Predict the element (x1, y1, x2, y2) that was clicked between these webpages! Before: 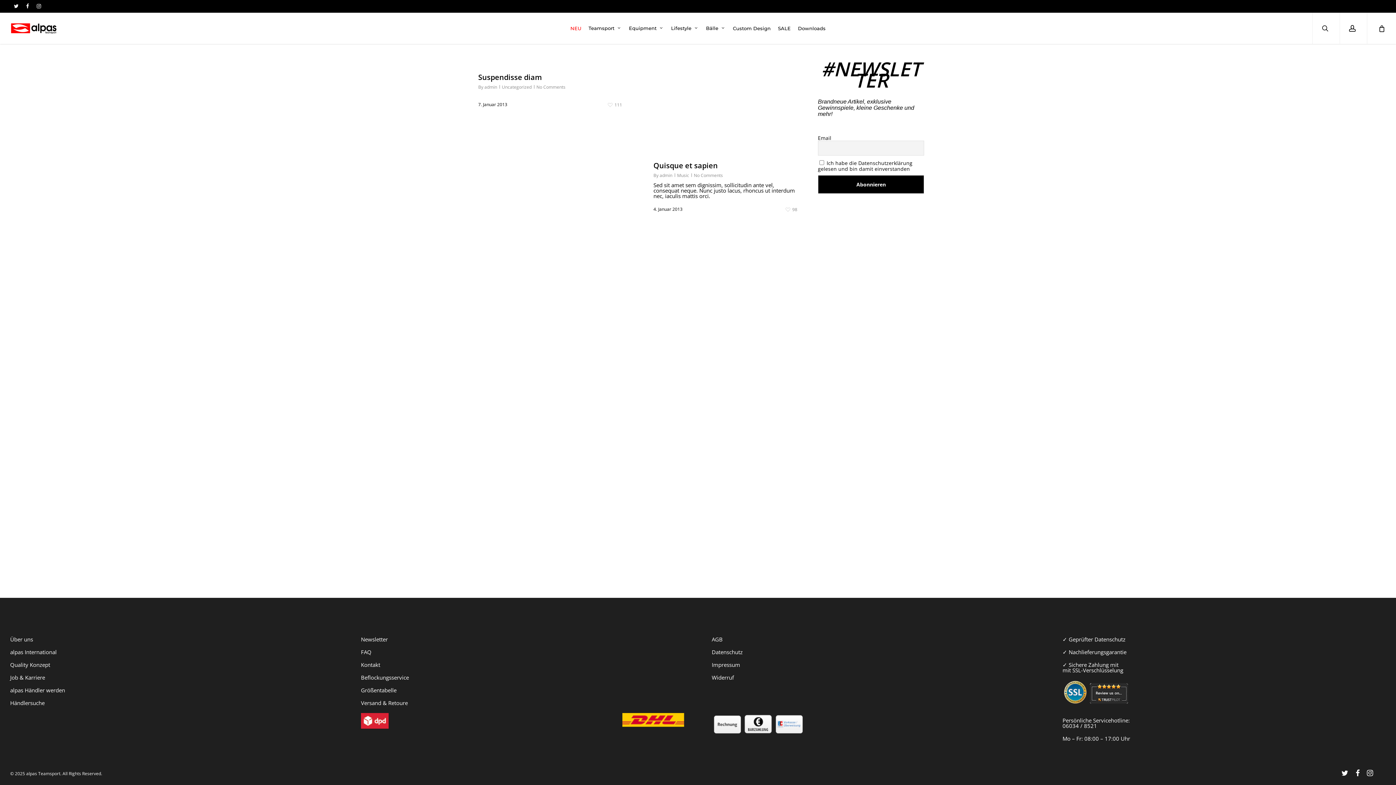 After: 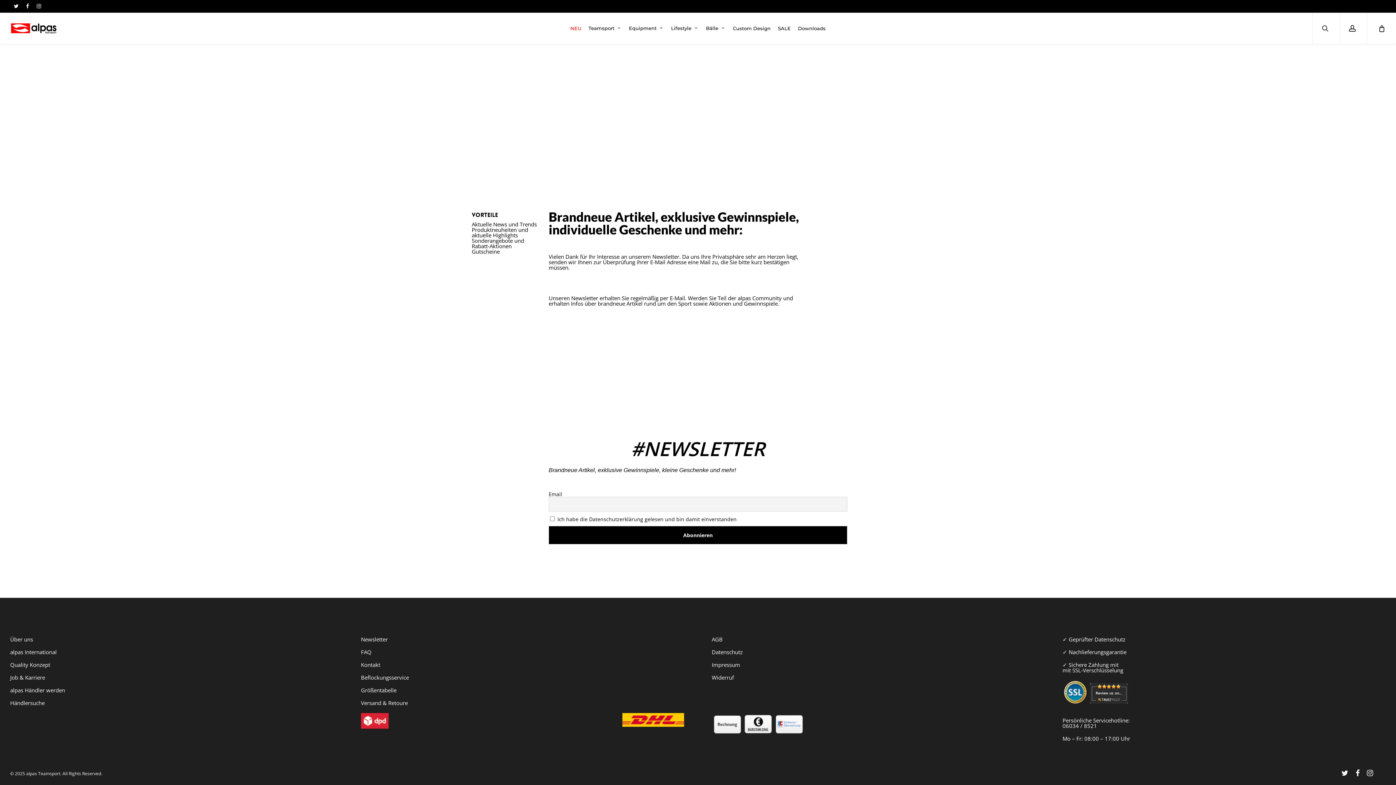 Action: bbox: (361, 636, 387, 643) label: Newsletter